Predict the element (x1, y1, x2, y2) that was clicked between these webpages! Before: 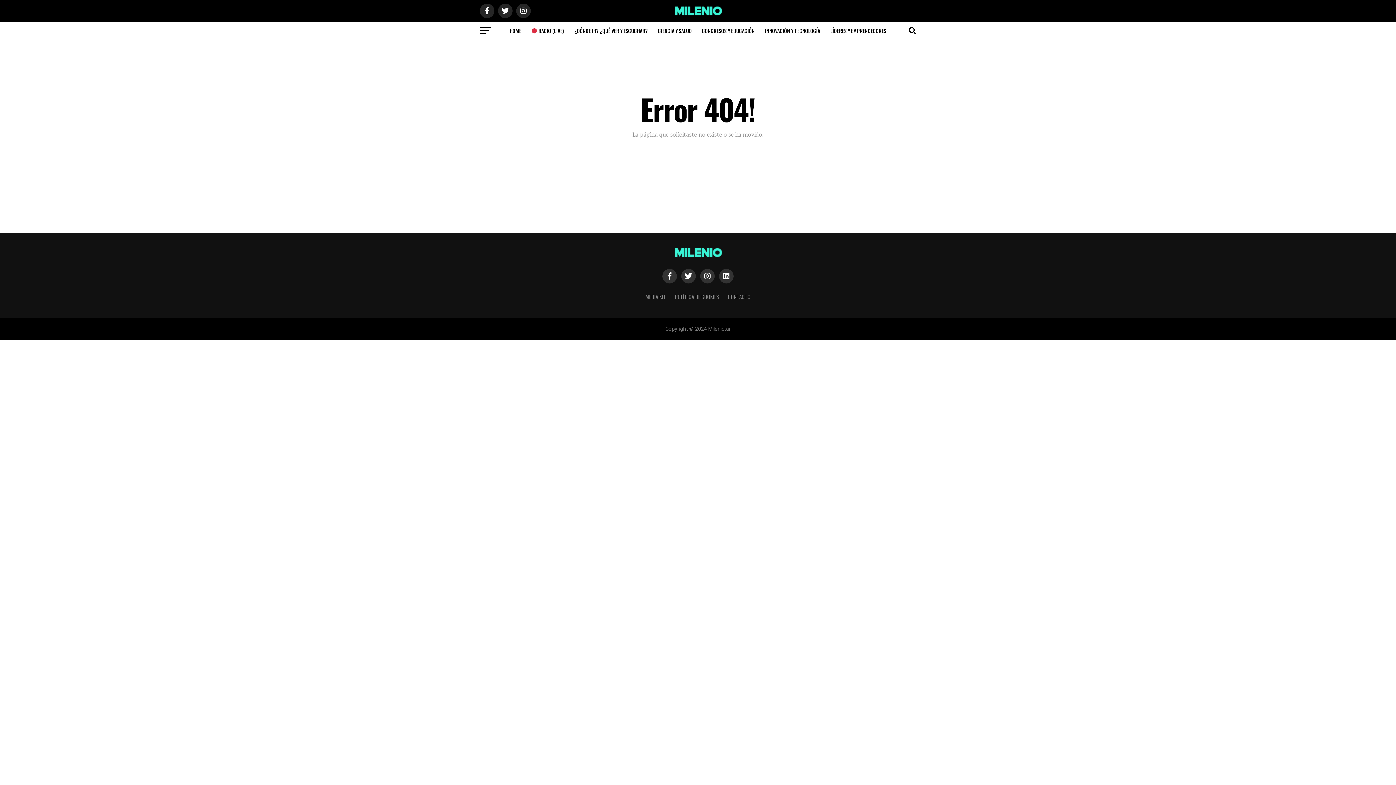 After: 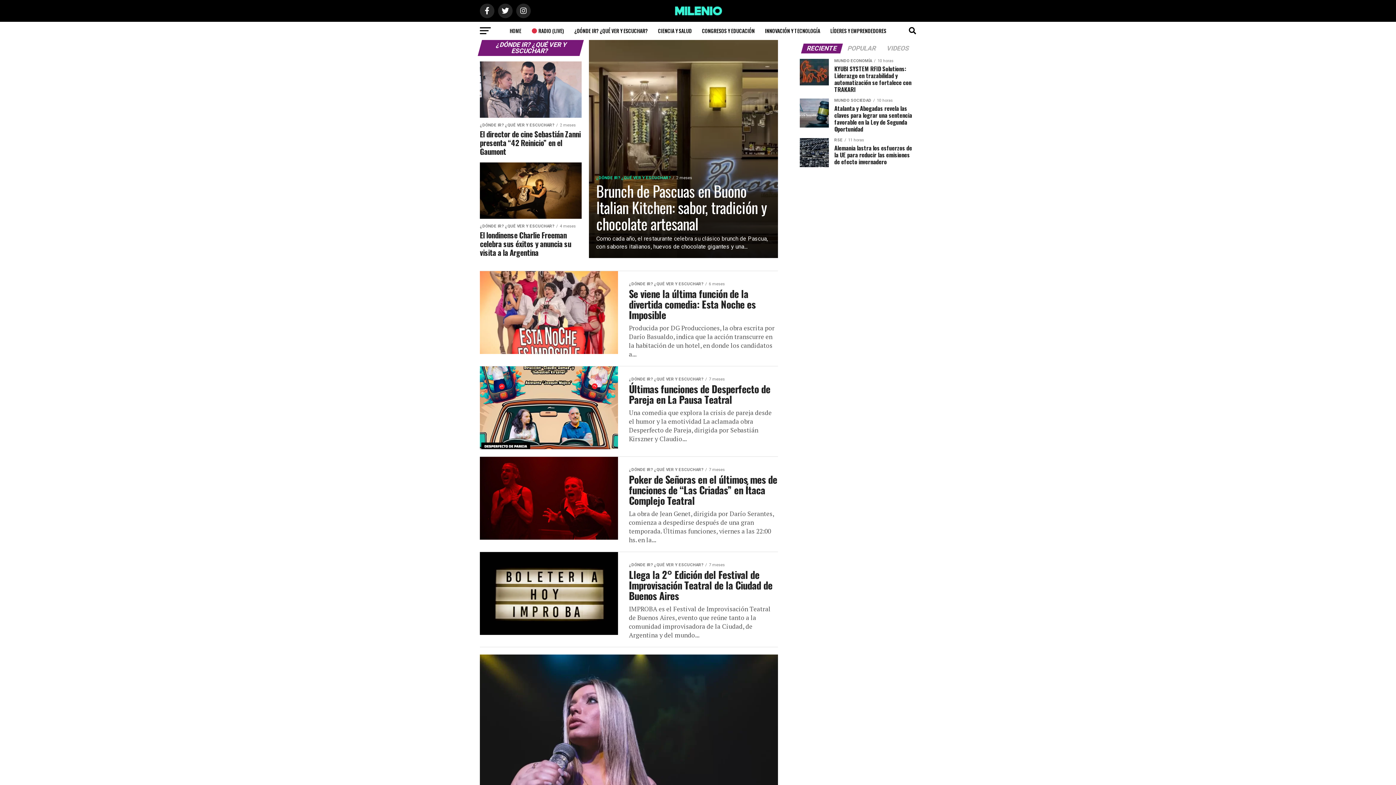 Action: label: ¿DÓNDE IR? ¿QUÉ VER Y ESCUCHAR? bbox: (570, 21, 652, 40)